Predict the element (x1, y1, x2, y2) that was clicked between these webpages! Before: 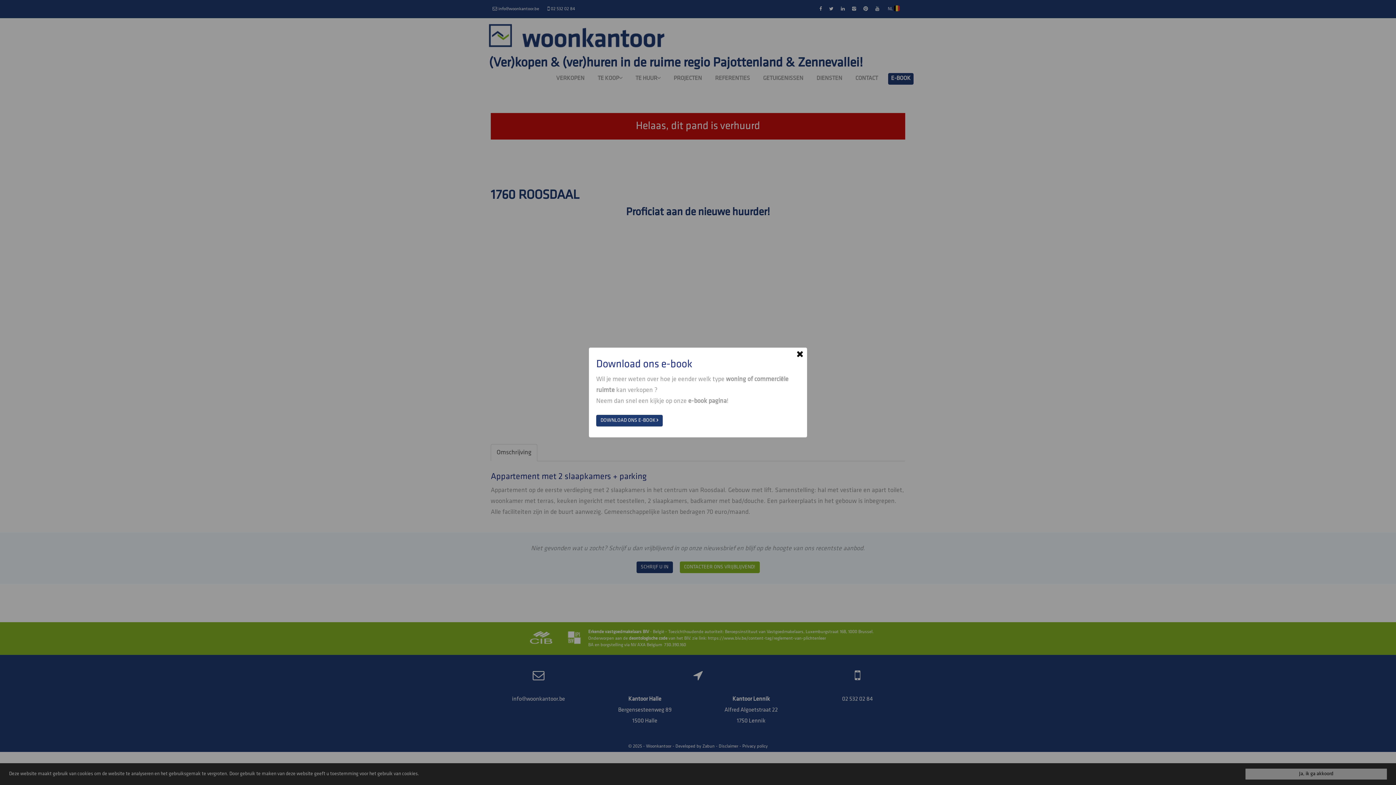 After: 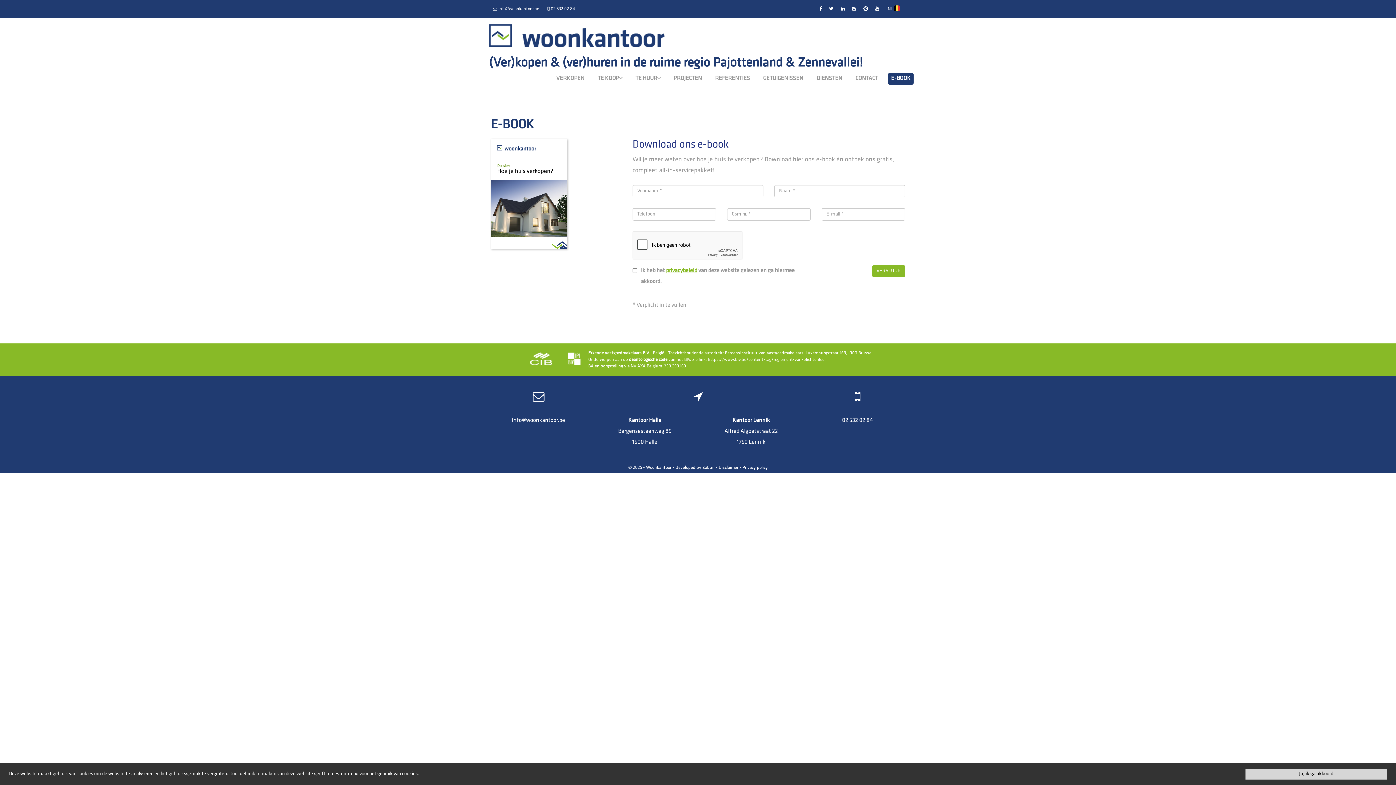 Action: label: DOWNLOAD ONS E-BOOK  bbox: (596, 415, 662, 426)